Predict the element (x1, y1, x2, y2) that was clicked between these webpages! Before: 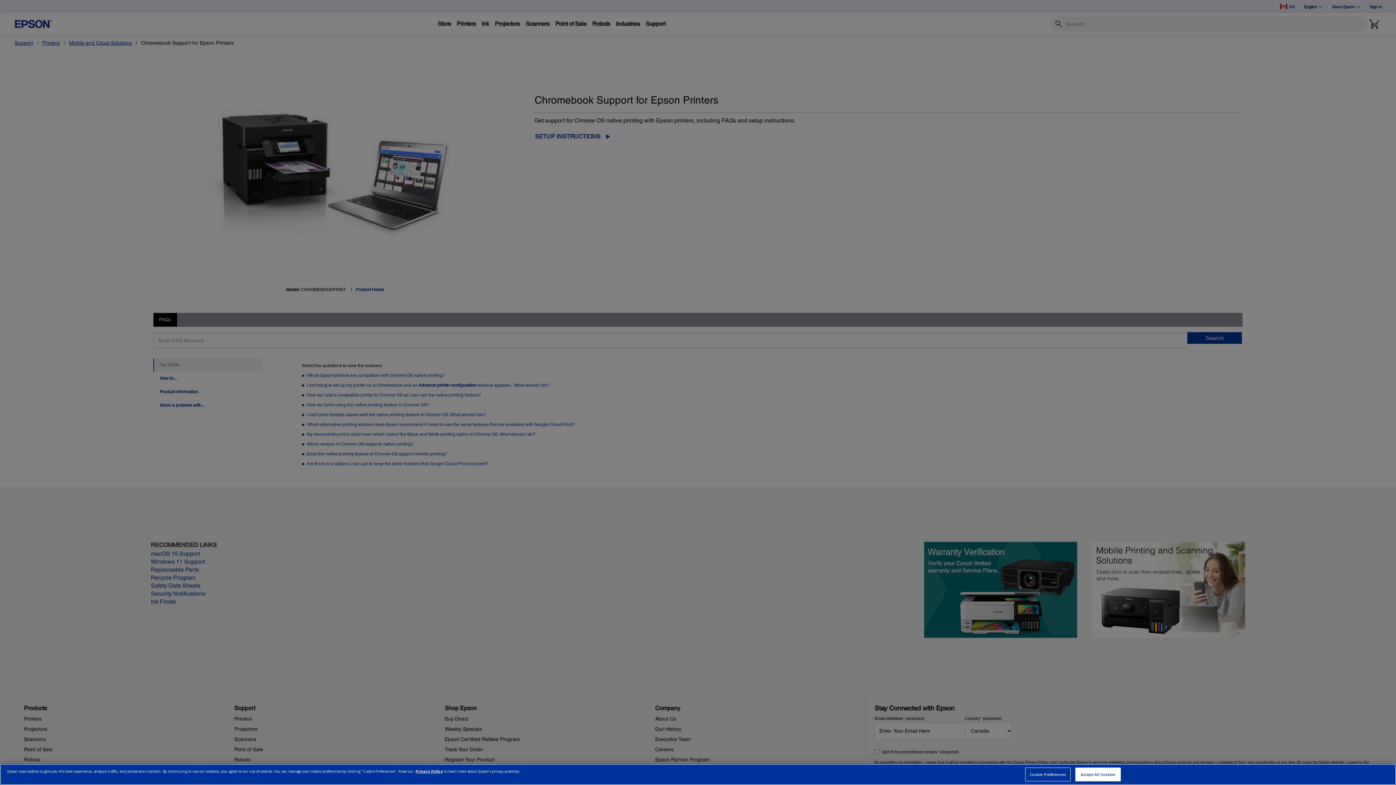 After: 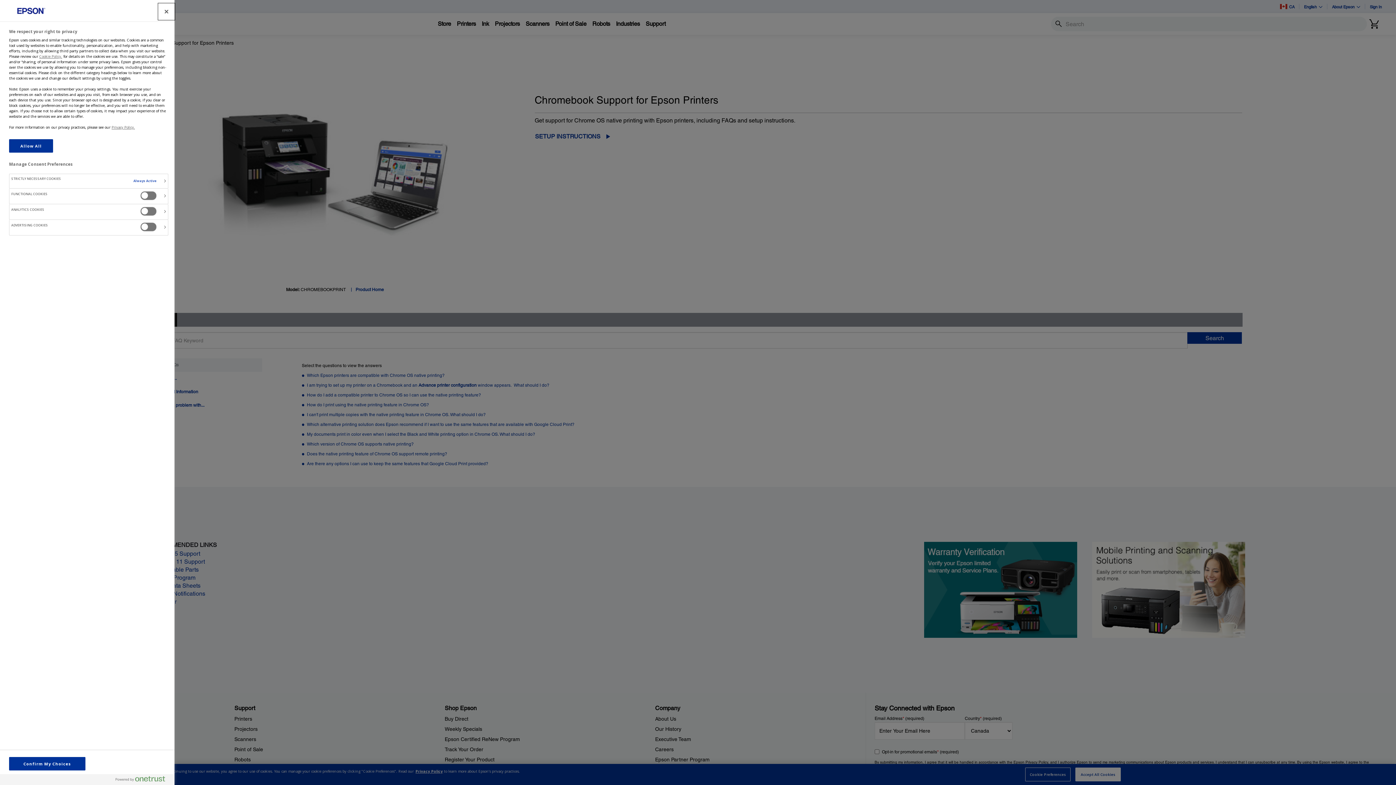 Action: bbox: (1025, 768, 1071, 781) label: Cookie Preferences